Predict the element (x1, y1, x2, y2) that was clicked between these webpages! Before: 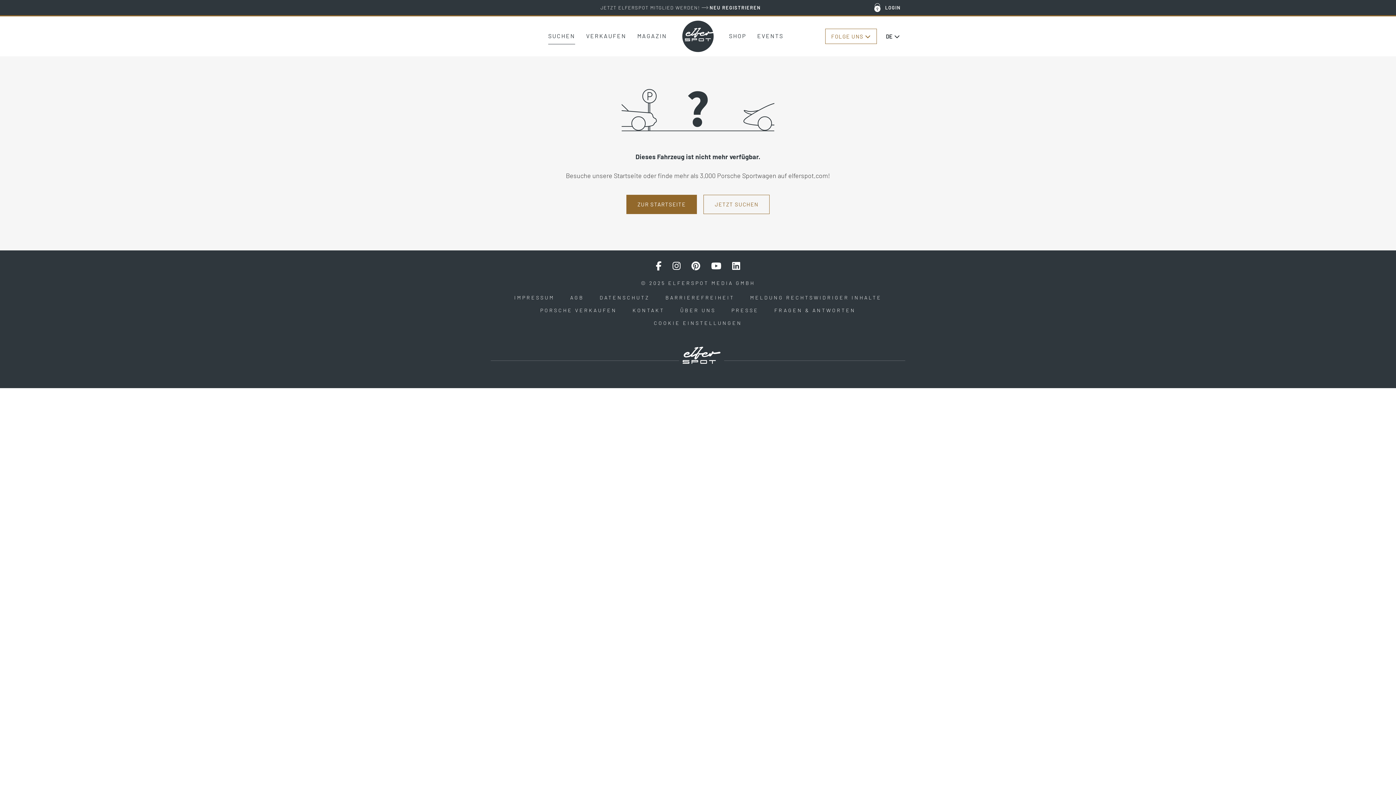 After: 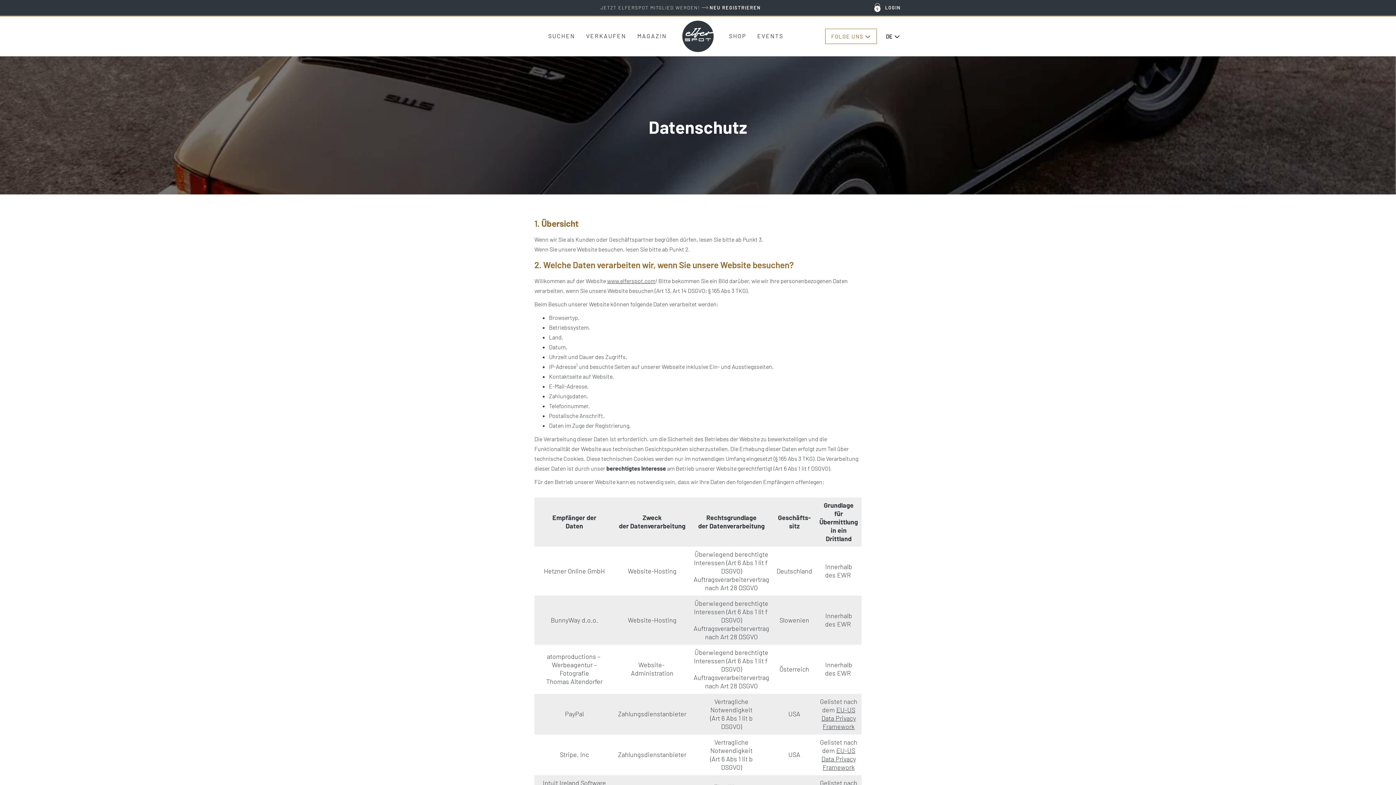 Action: bbox: (592, 290, 657, 304) label: DATENSCHUTZ